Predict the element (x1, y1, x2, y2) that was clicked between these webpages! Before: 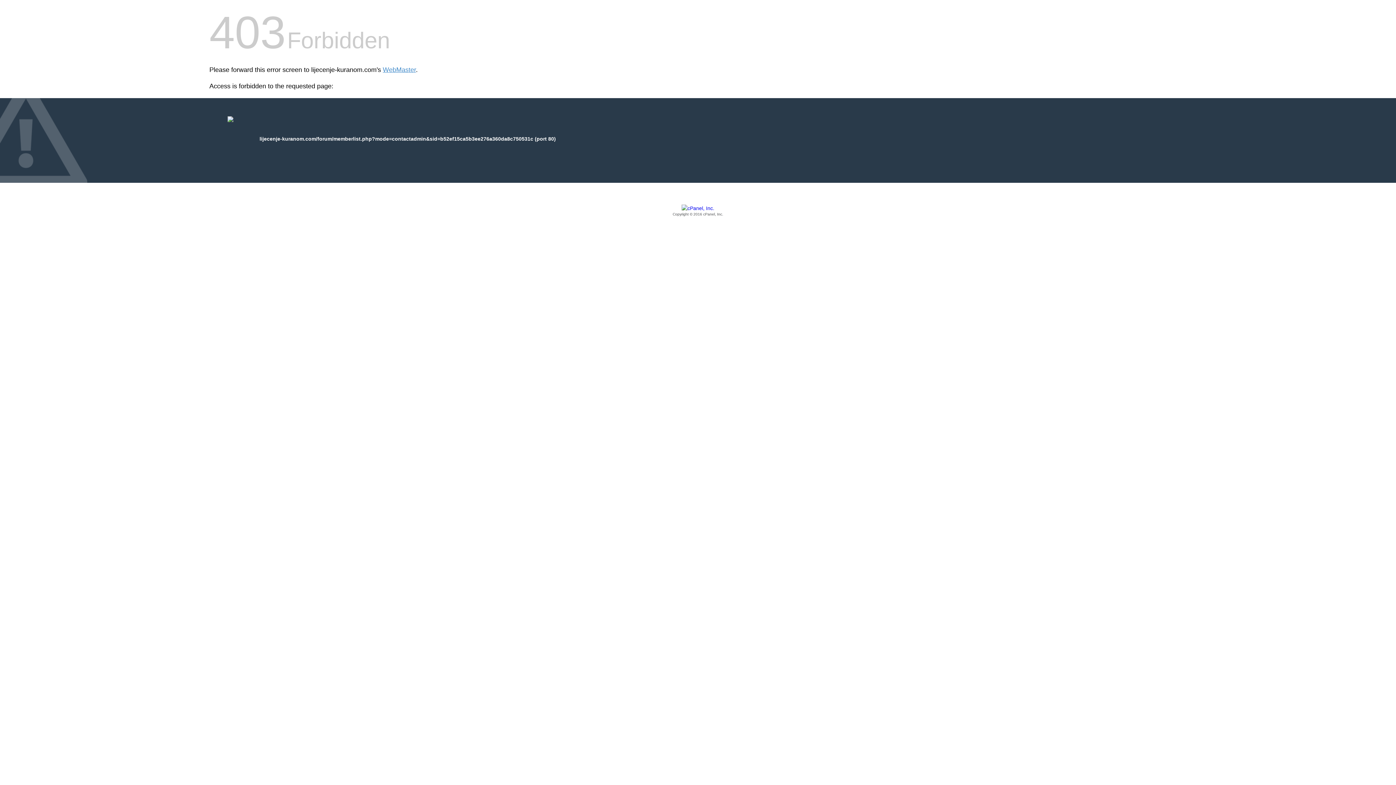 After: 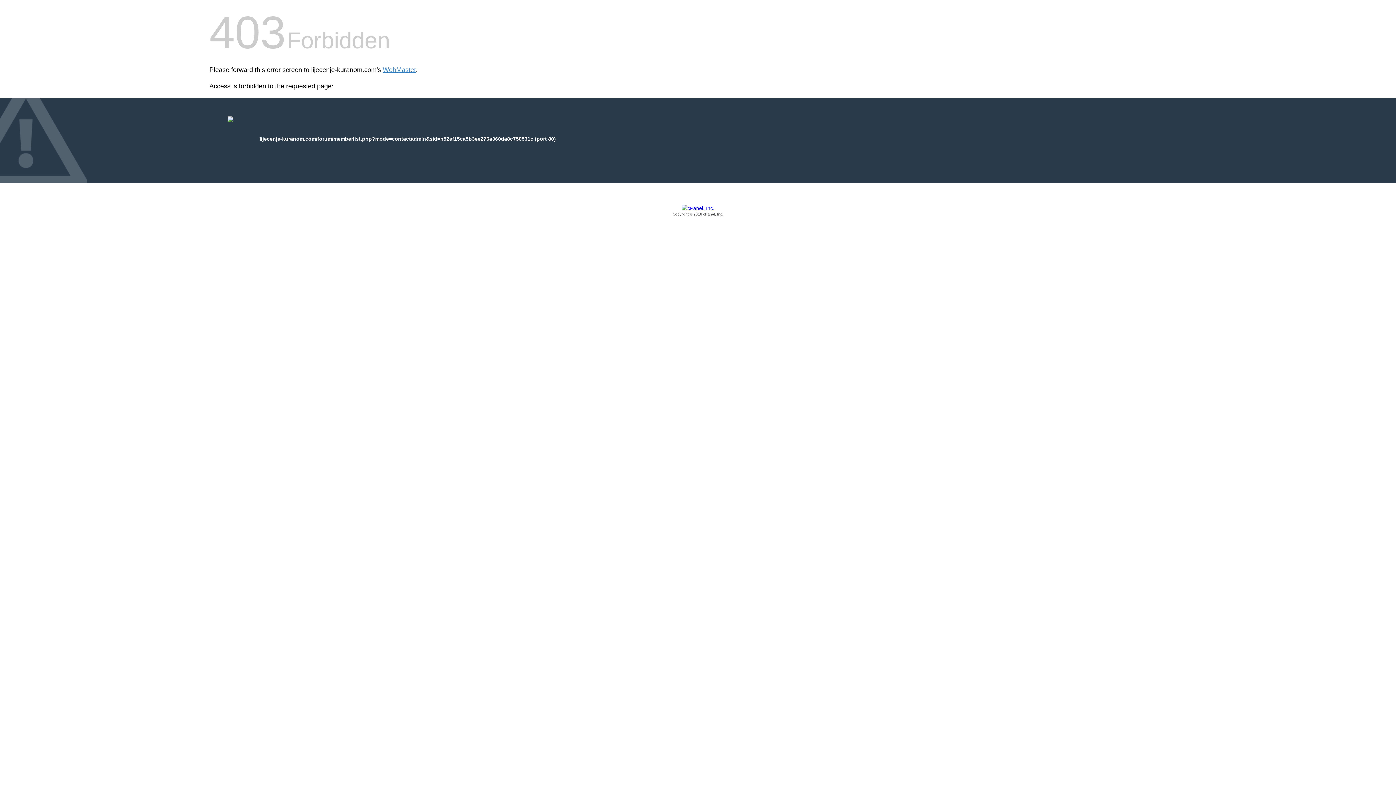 Action: label: Copyright © 2016 cPanel, Inc. bbox: (209, 205, 1186, 217)